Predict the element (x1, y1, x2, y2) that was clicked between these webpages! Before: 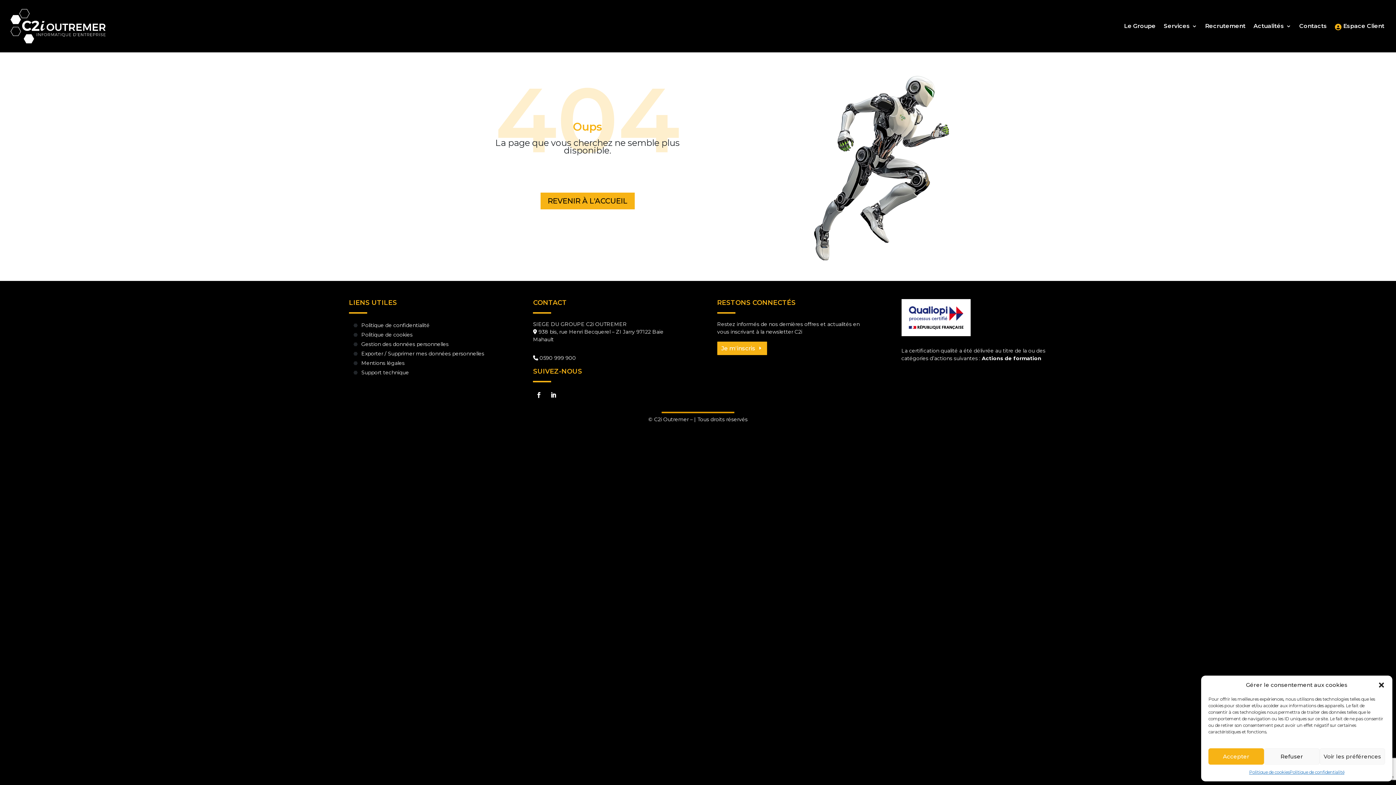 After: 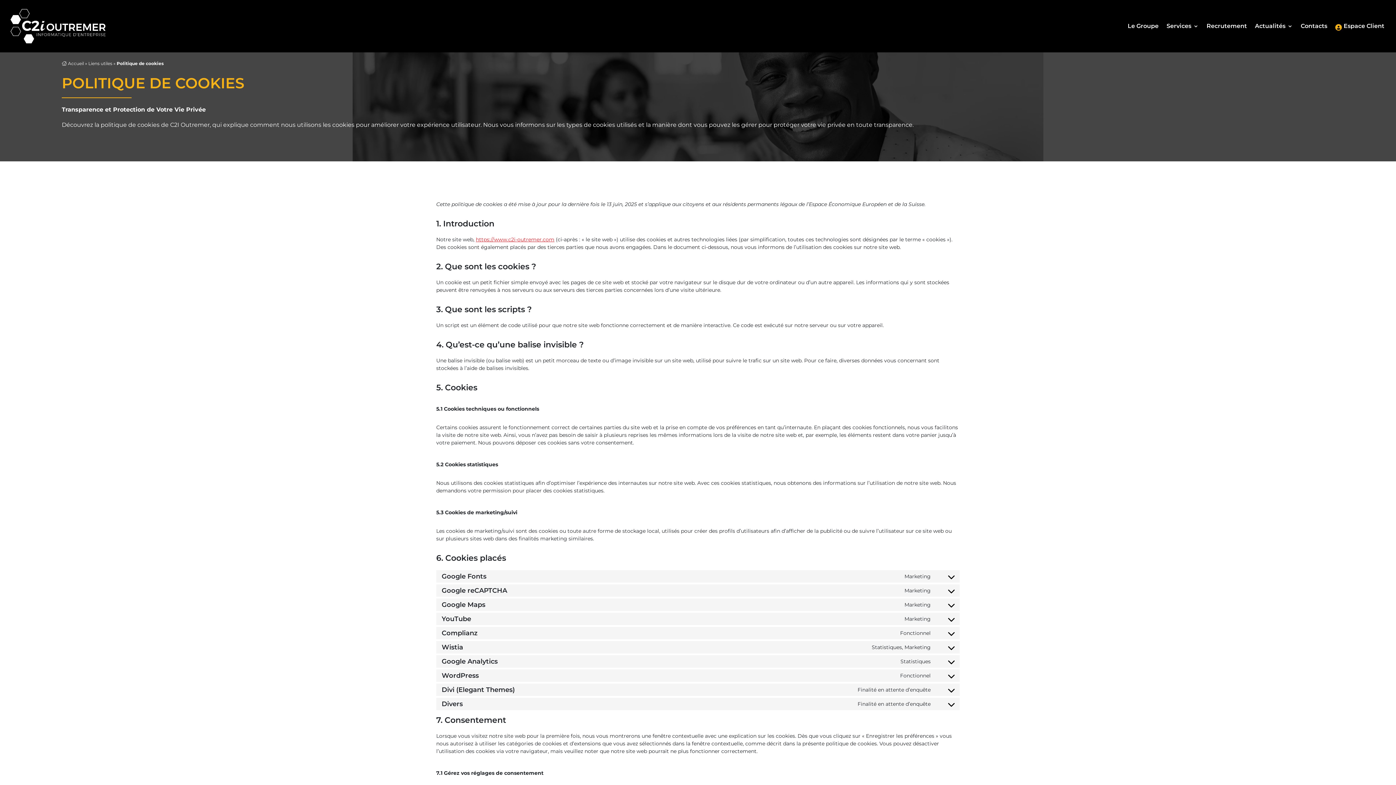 Action: label: Politique de cookies bbox: (1249, 768, 1289, 776)